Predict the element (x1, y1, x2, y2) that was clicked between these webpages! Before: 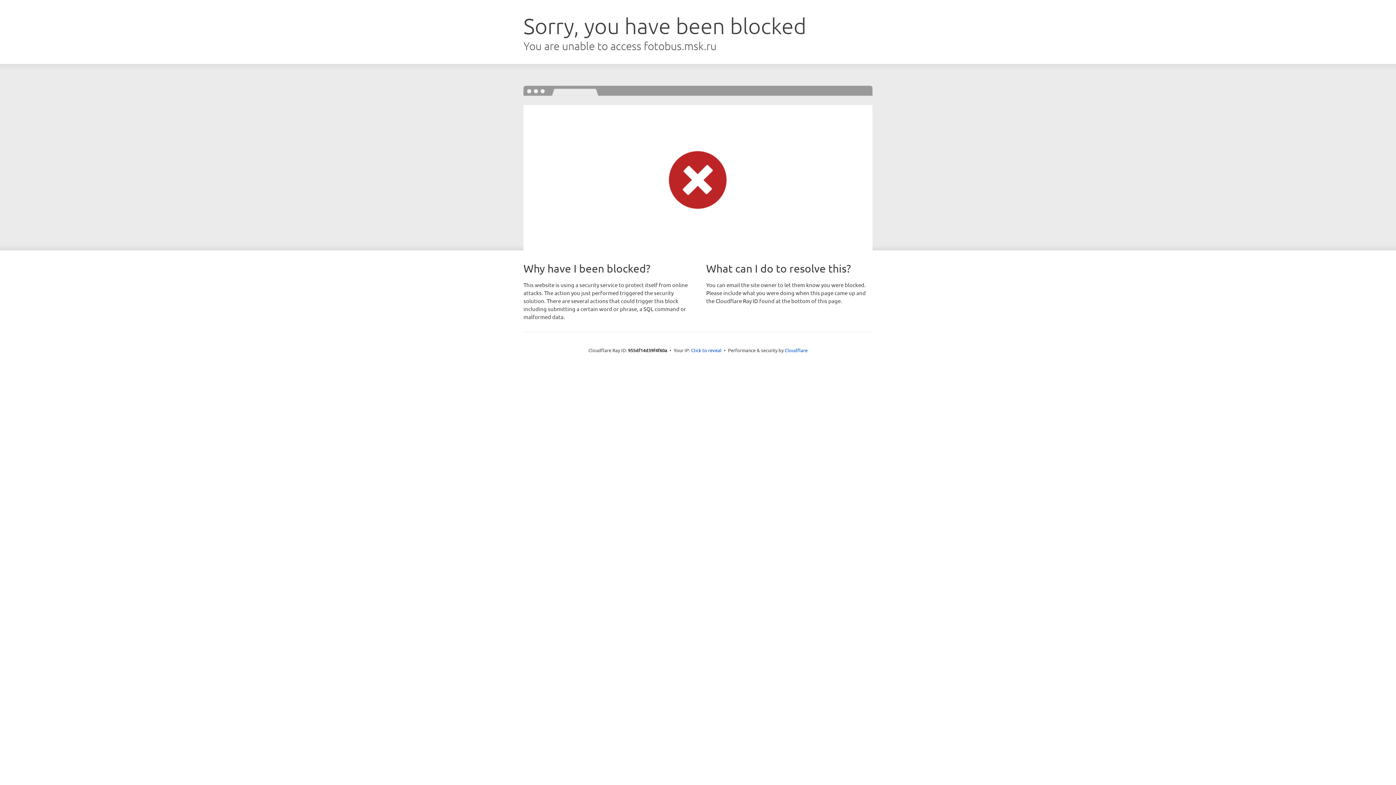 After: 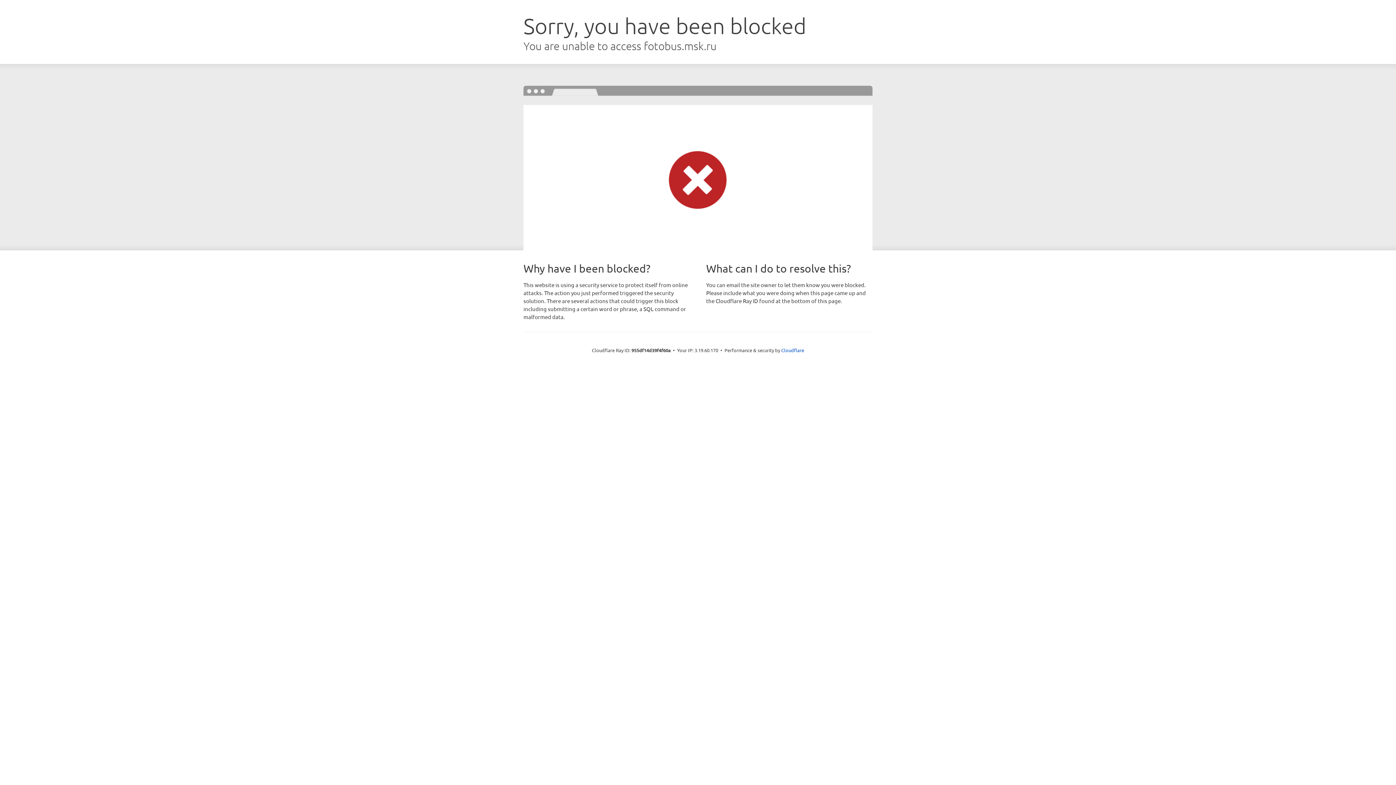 Action: bbox: (691, 346, 721, 353) label: Click to reveal